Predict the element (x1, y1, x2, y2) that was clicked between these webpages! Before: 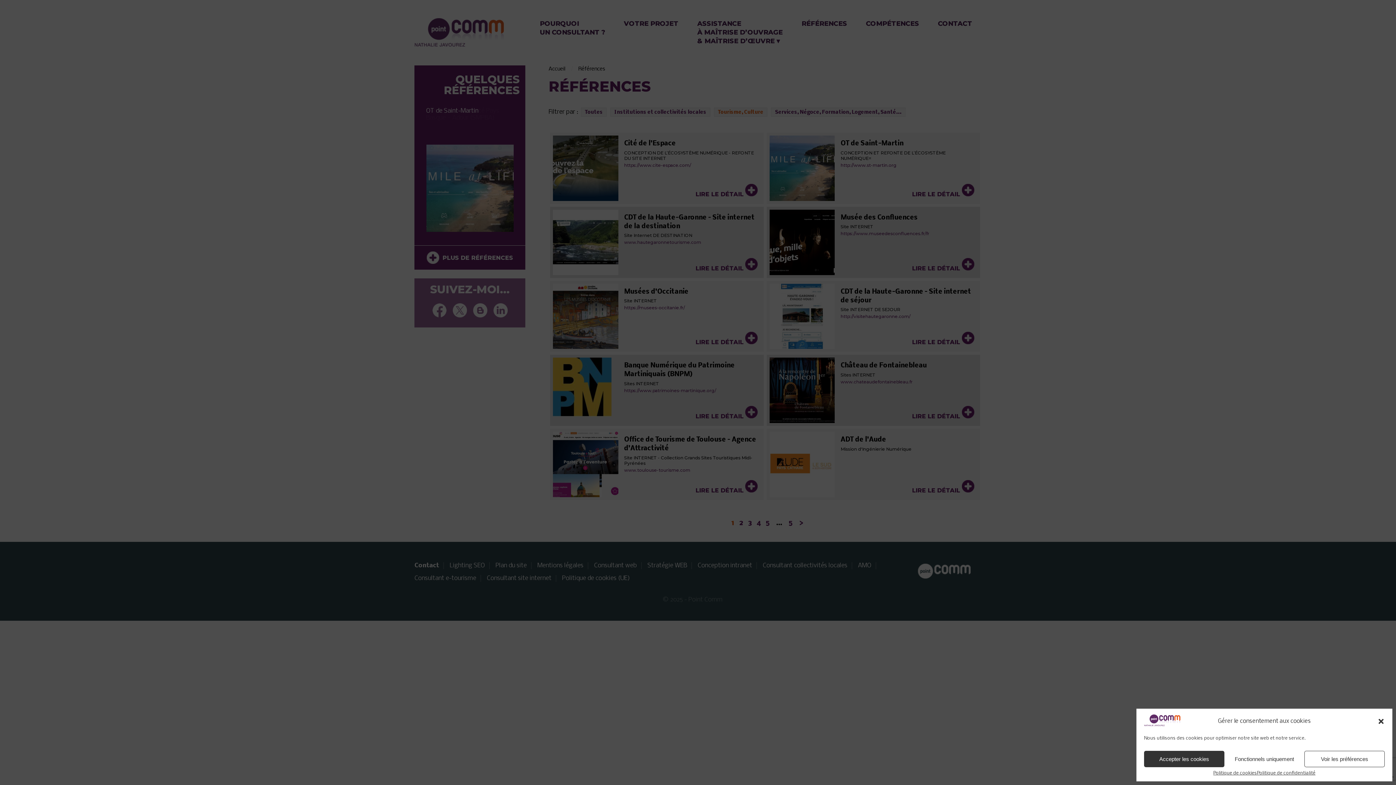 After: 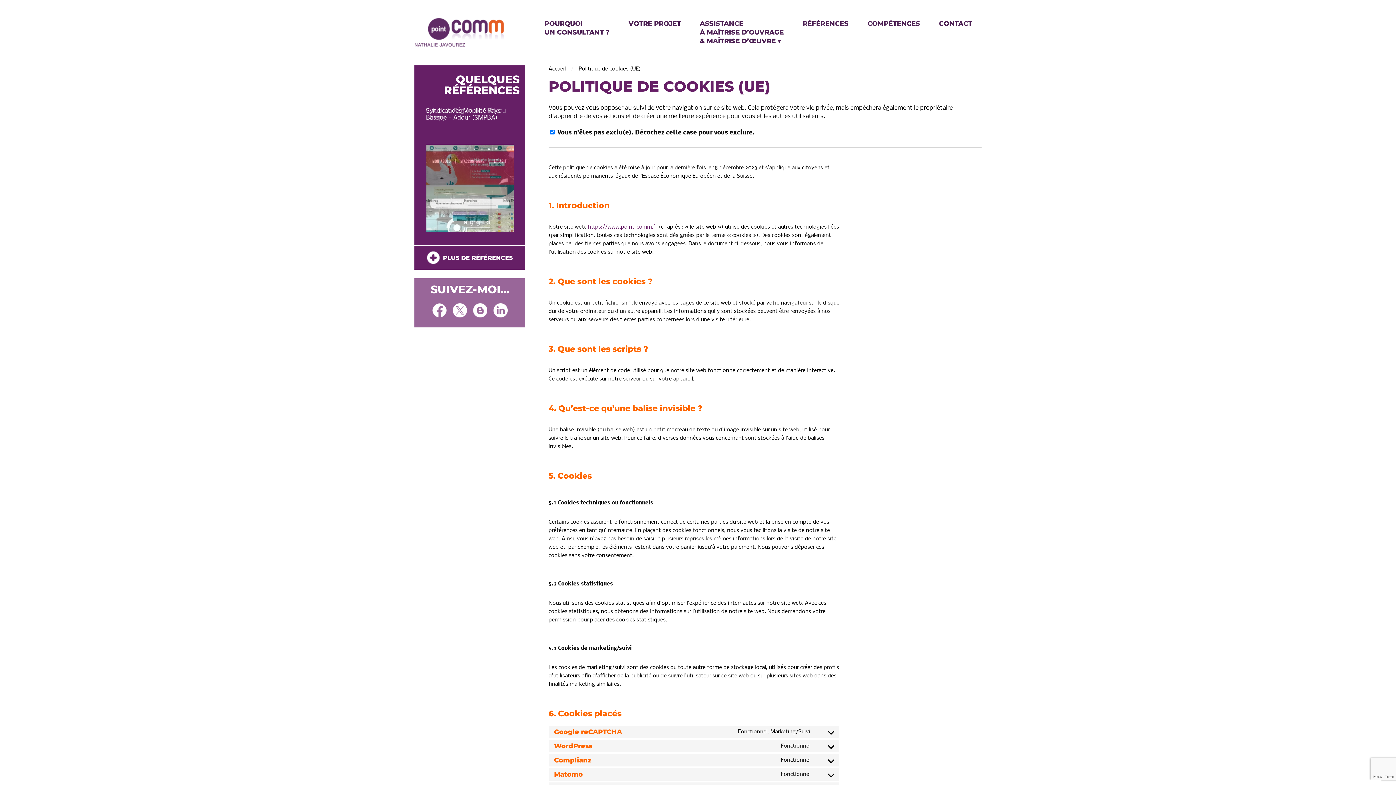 Action: bbox: (1213, 771, 1257, 776) label: Politique de cookies